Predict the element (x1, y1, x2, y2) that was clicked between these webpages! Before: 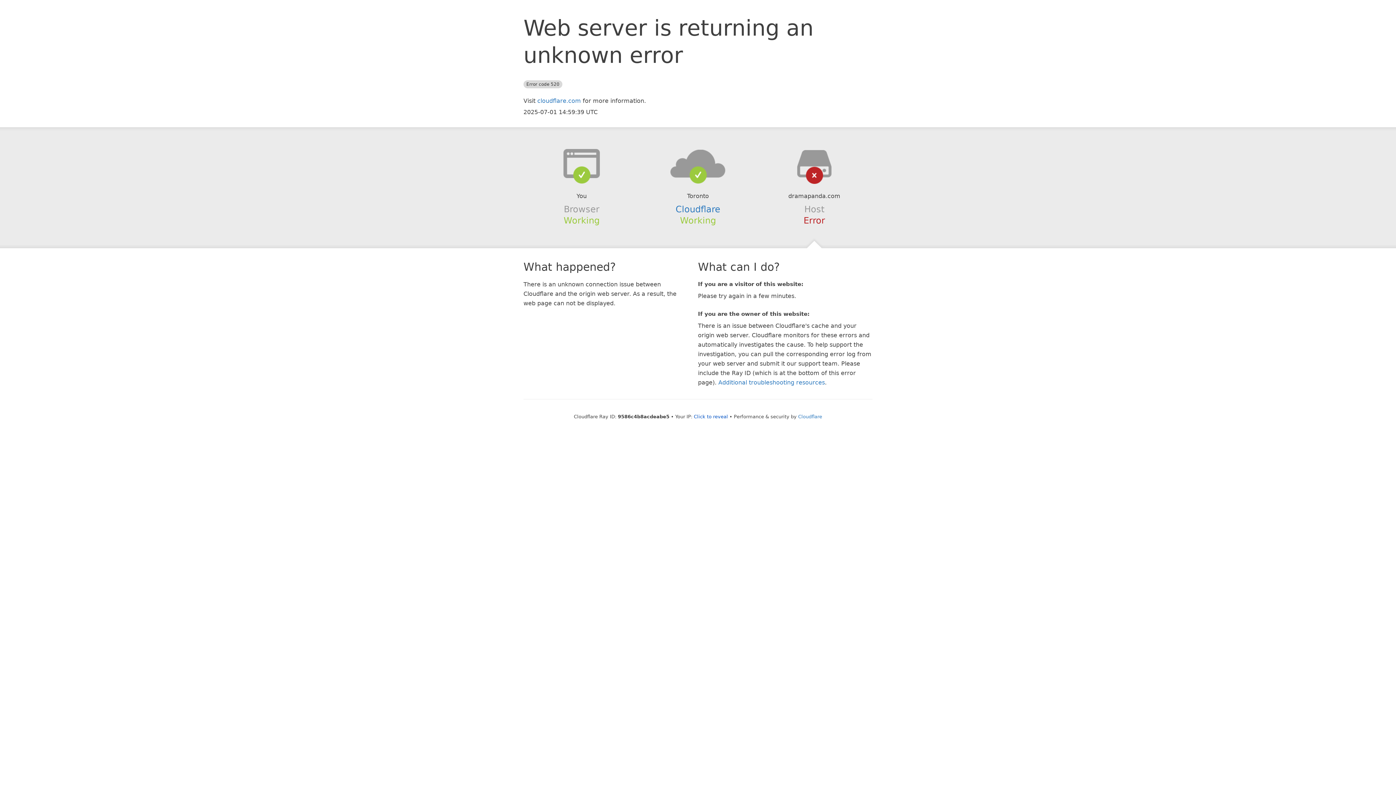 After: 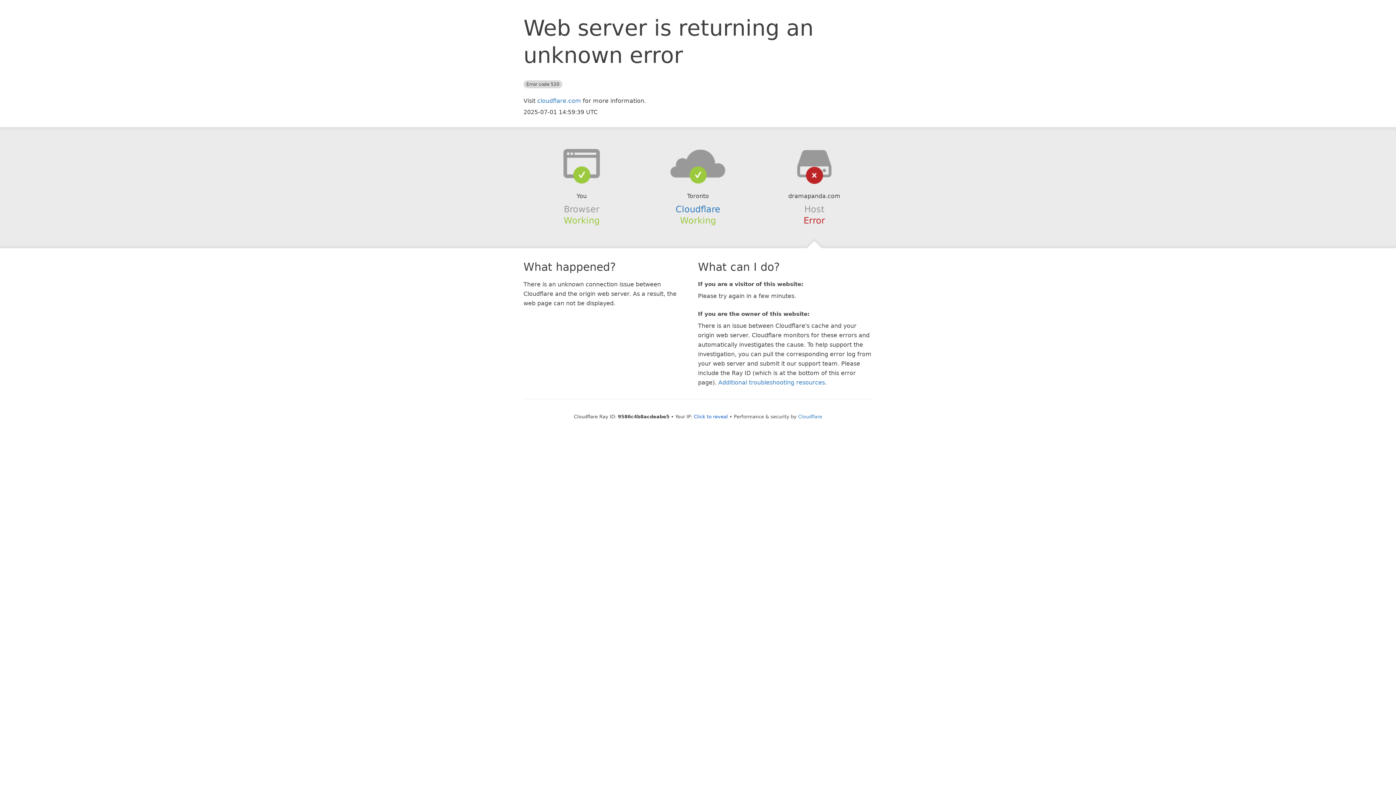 Action: bbox: (639, 148, 756, 178)